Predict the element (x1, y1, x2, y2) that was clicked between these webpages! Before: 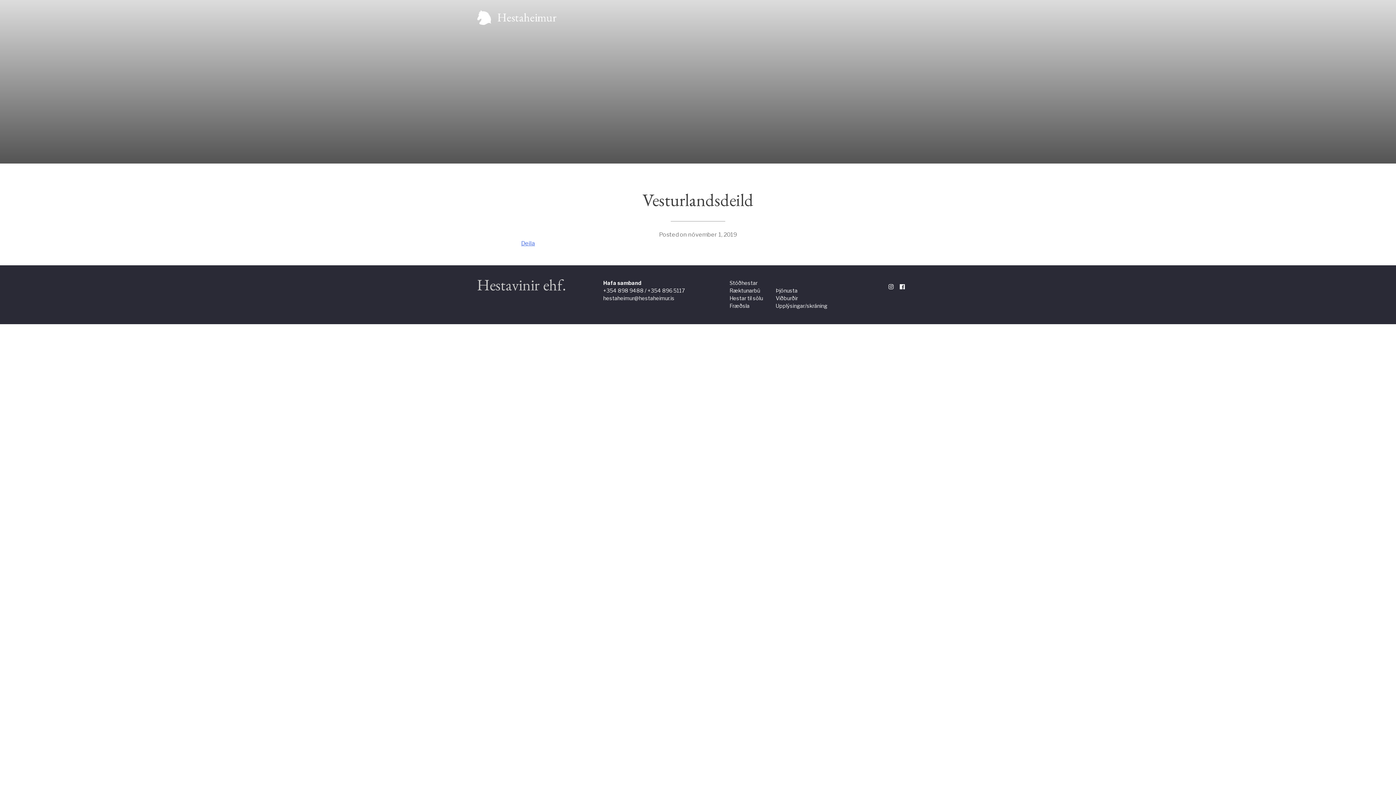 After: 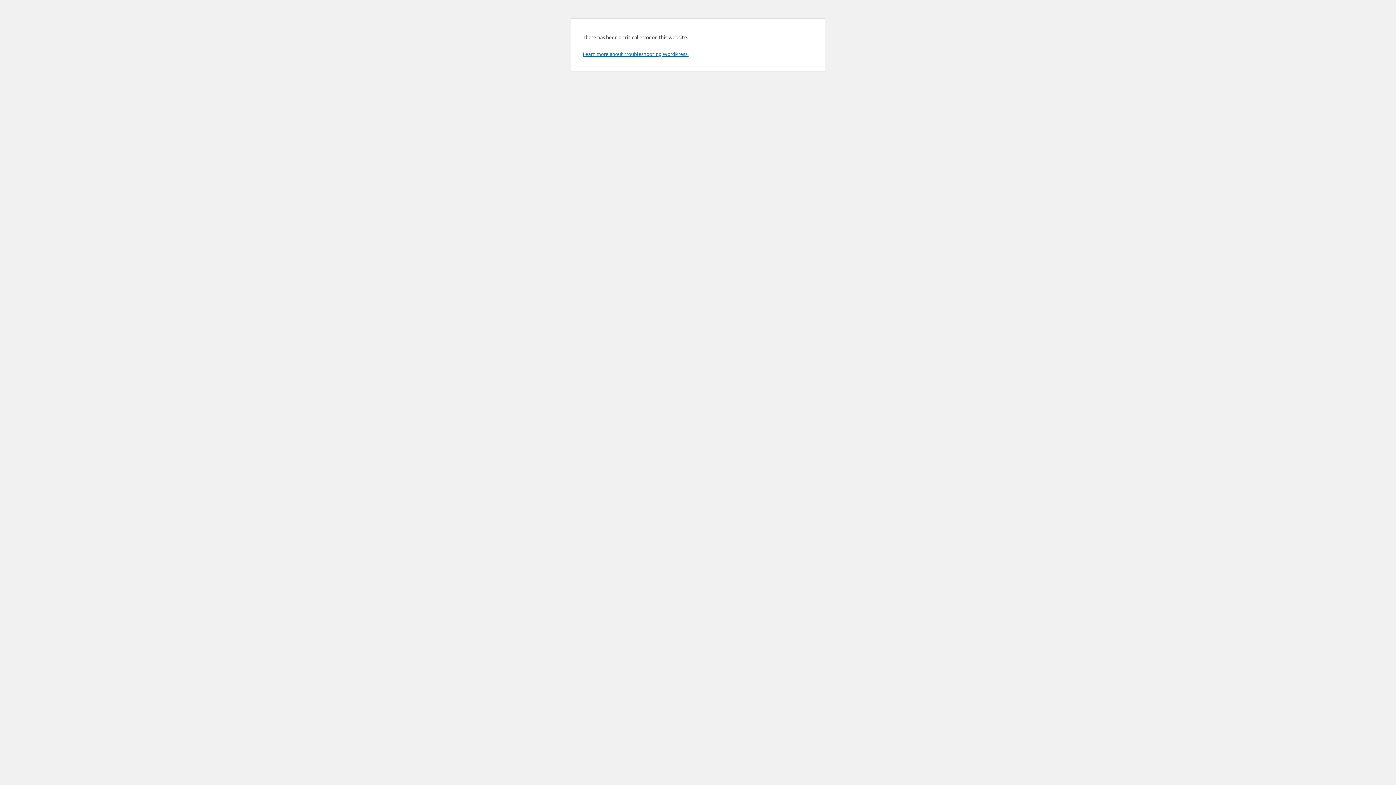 Action: bbox: (729, 280, 757, 286) label: Stóðhestar